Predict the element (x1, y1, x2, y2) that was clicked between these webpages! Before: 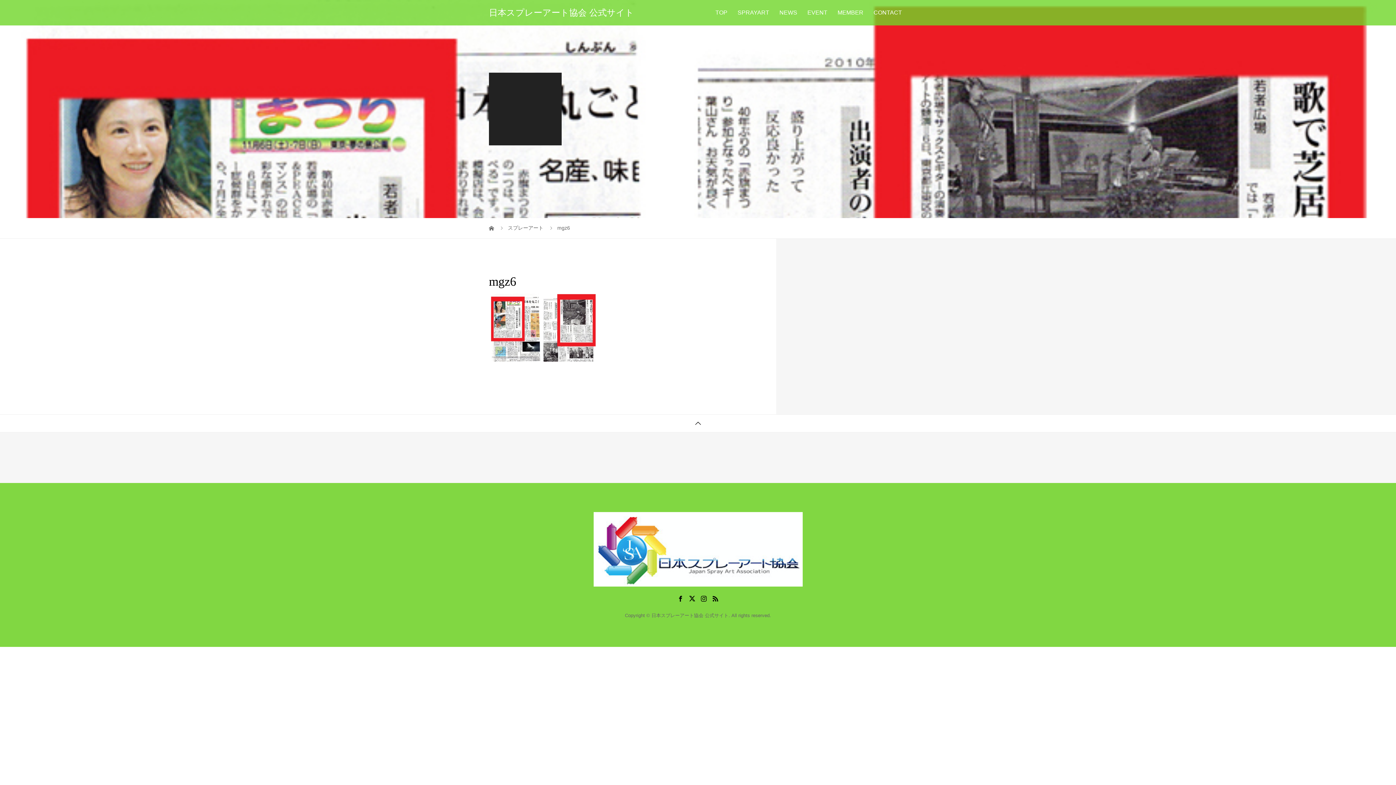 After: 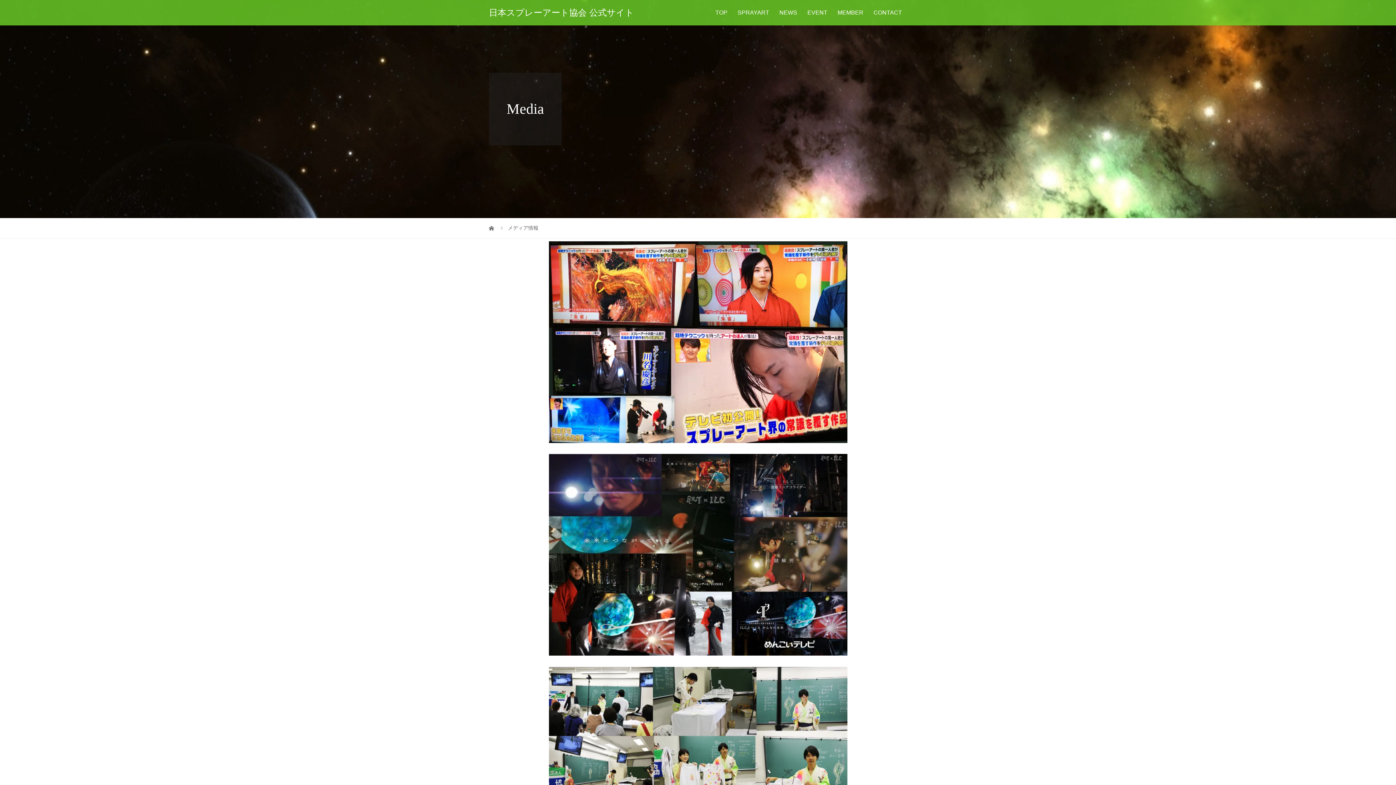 Action: label: NEWS bbox: (774, 0, 802, 25)